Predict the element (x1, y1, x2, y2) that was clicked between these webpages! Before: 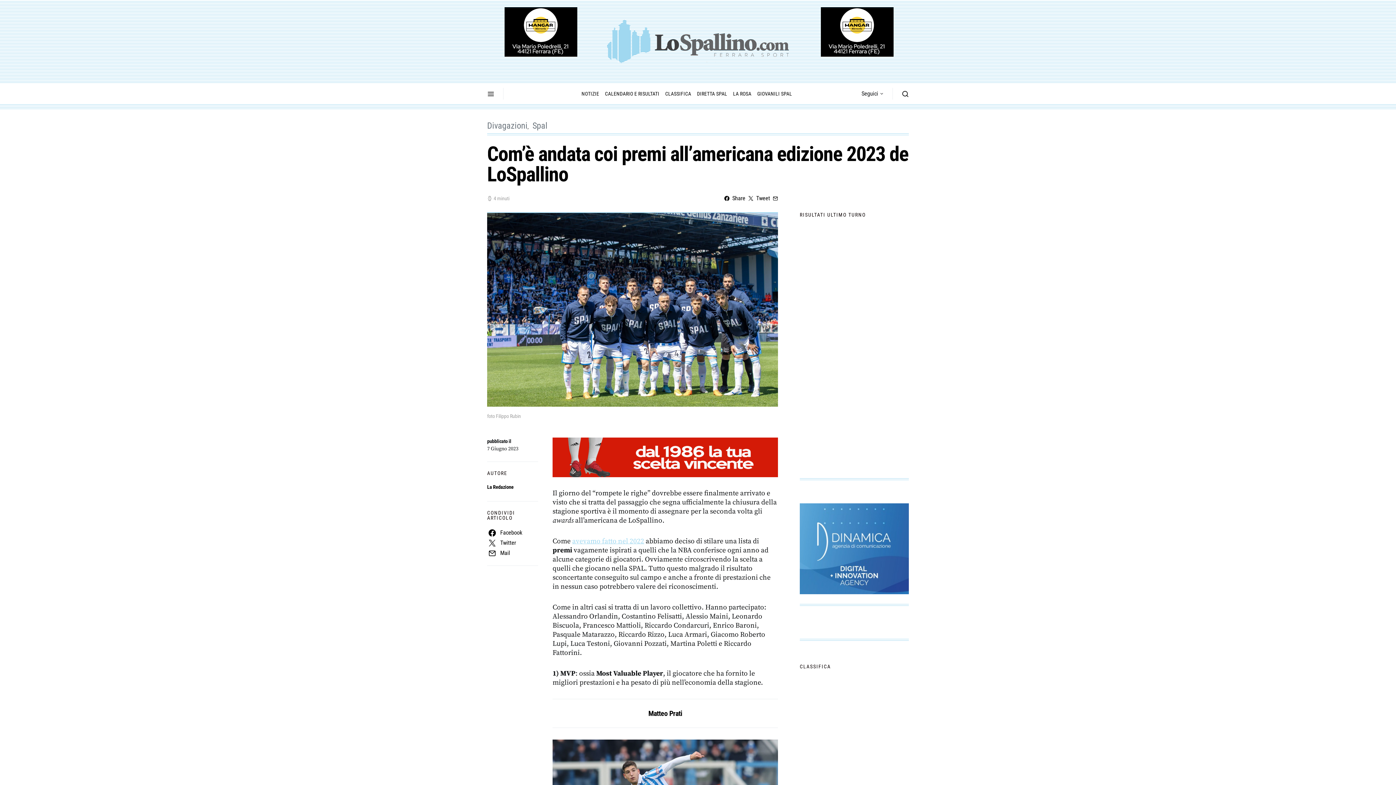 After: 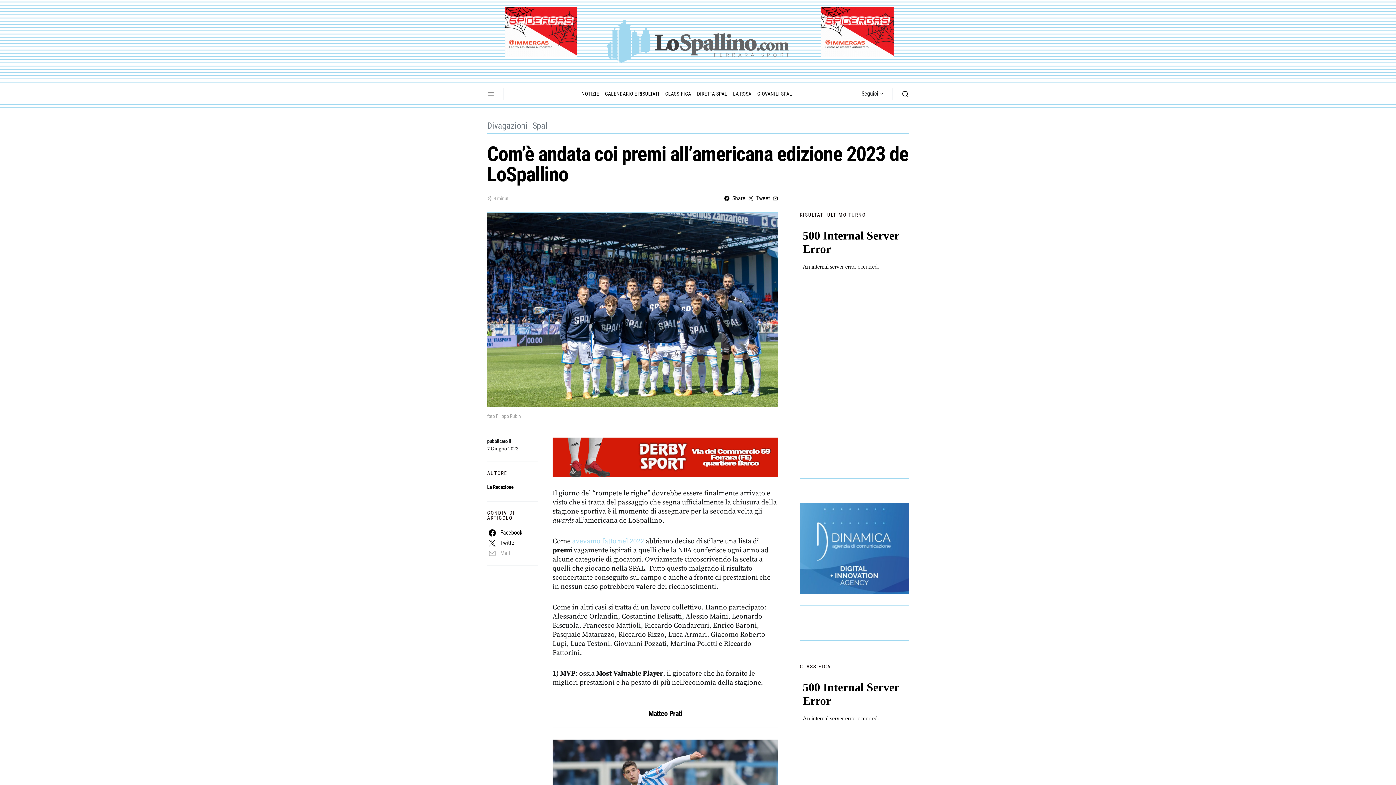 Action: bbox: (485, 548, 539, 558) label: Mail